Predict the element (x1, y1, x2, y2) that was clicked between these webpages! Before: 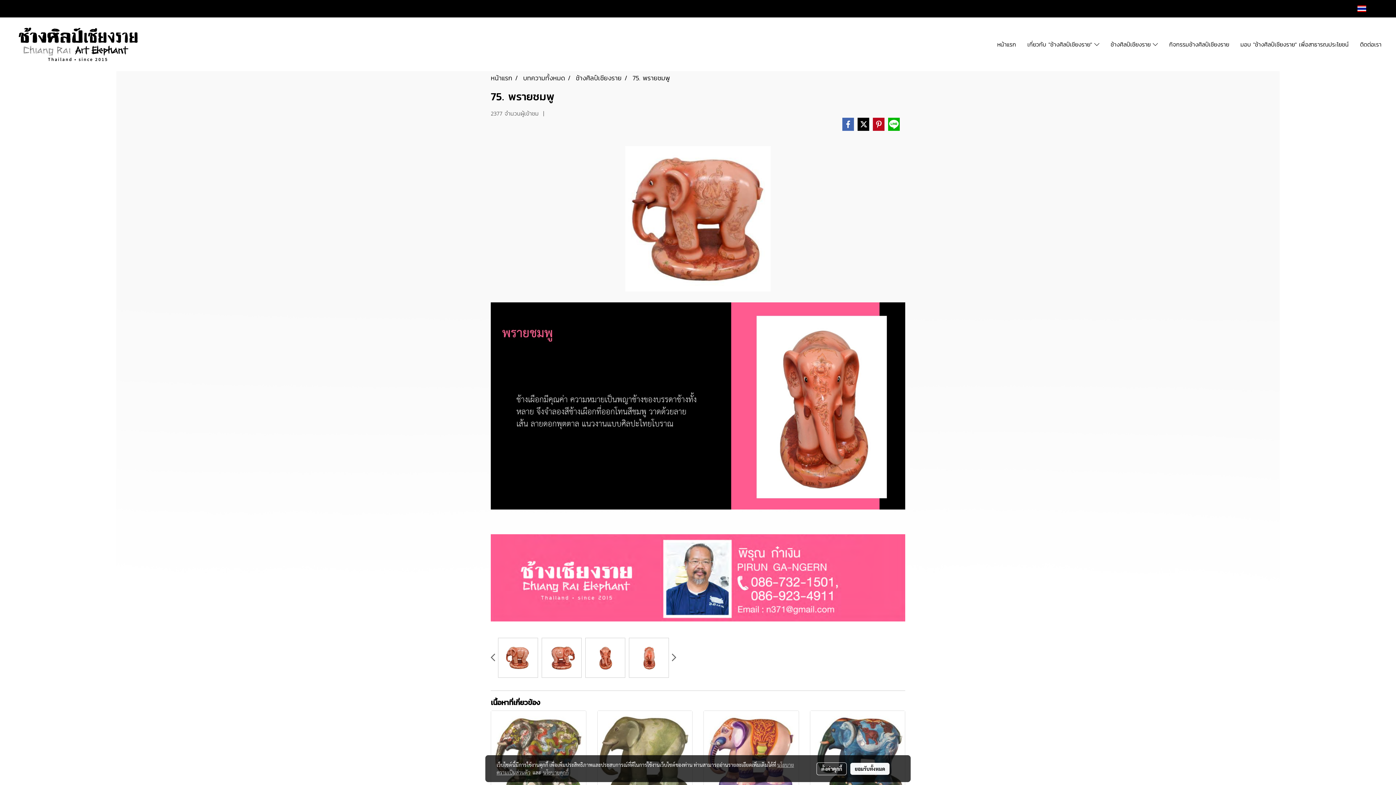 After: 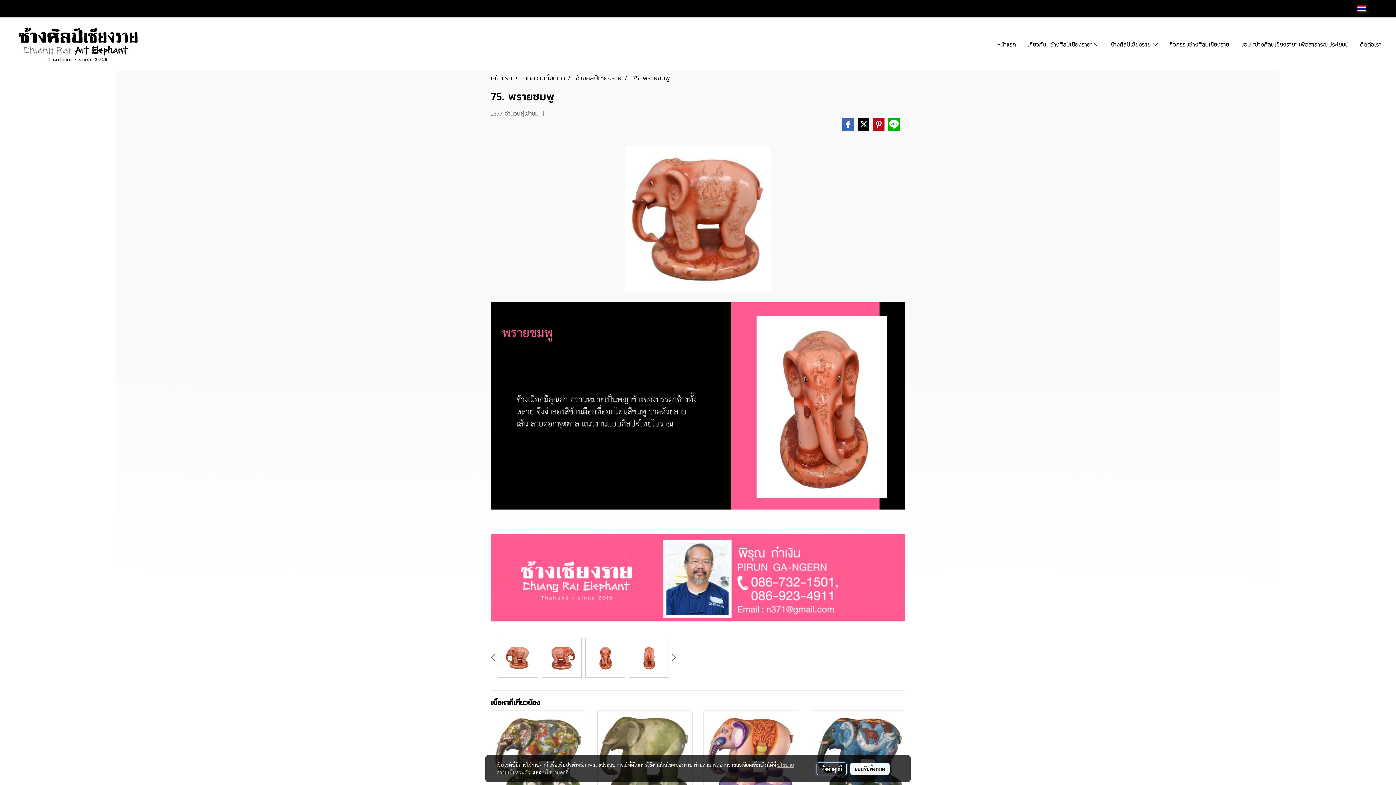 Action: bbox: (816, 762, 847, 775) label: ตั้งค่าคุกกี้